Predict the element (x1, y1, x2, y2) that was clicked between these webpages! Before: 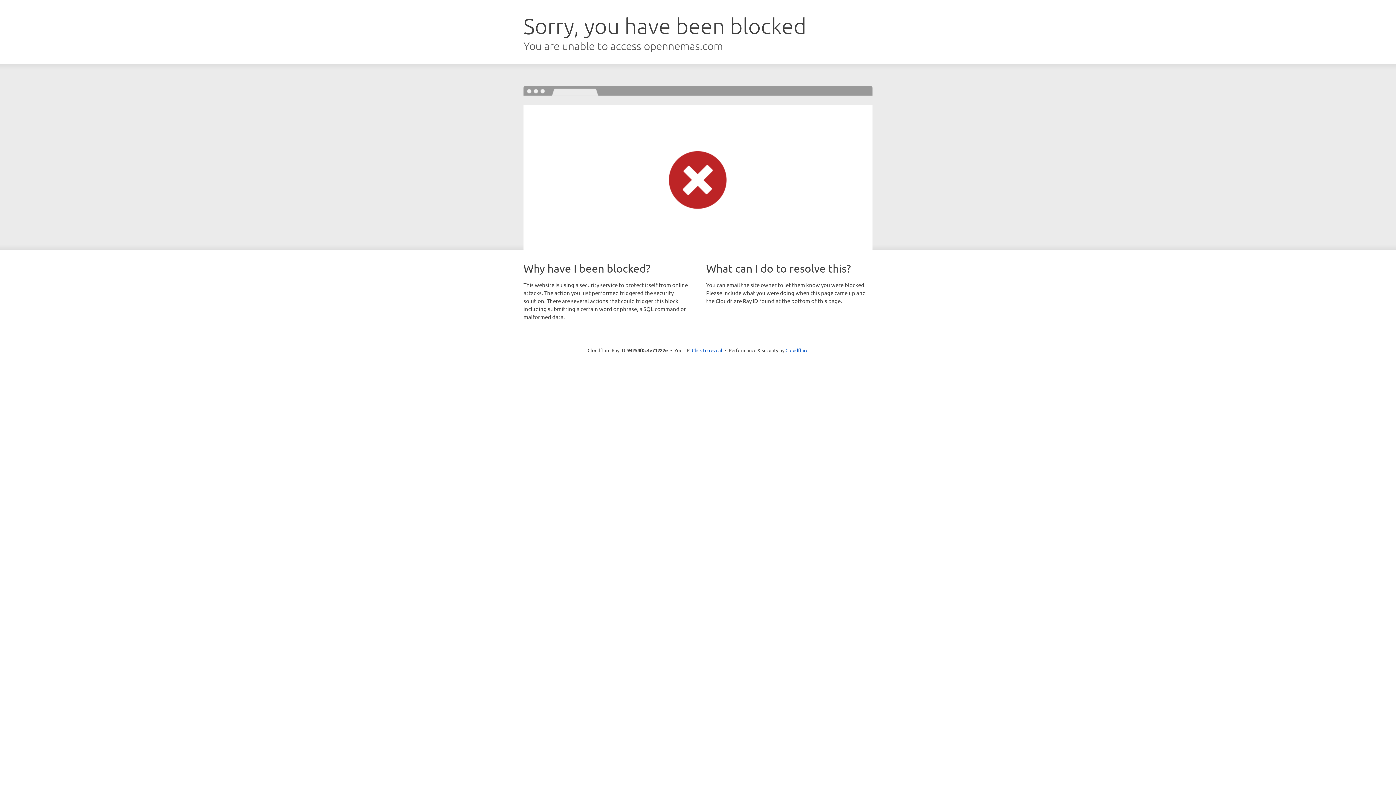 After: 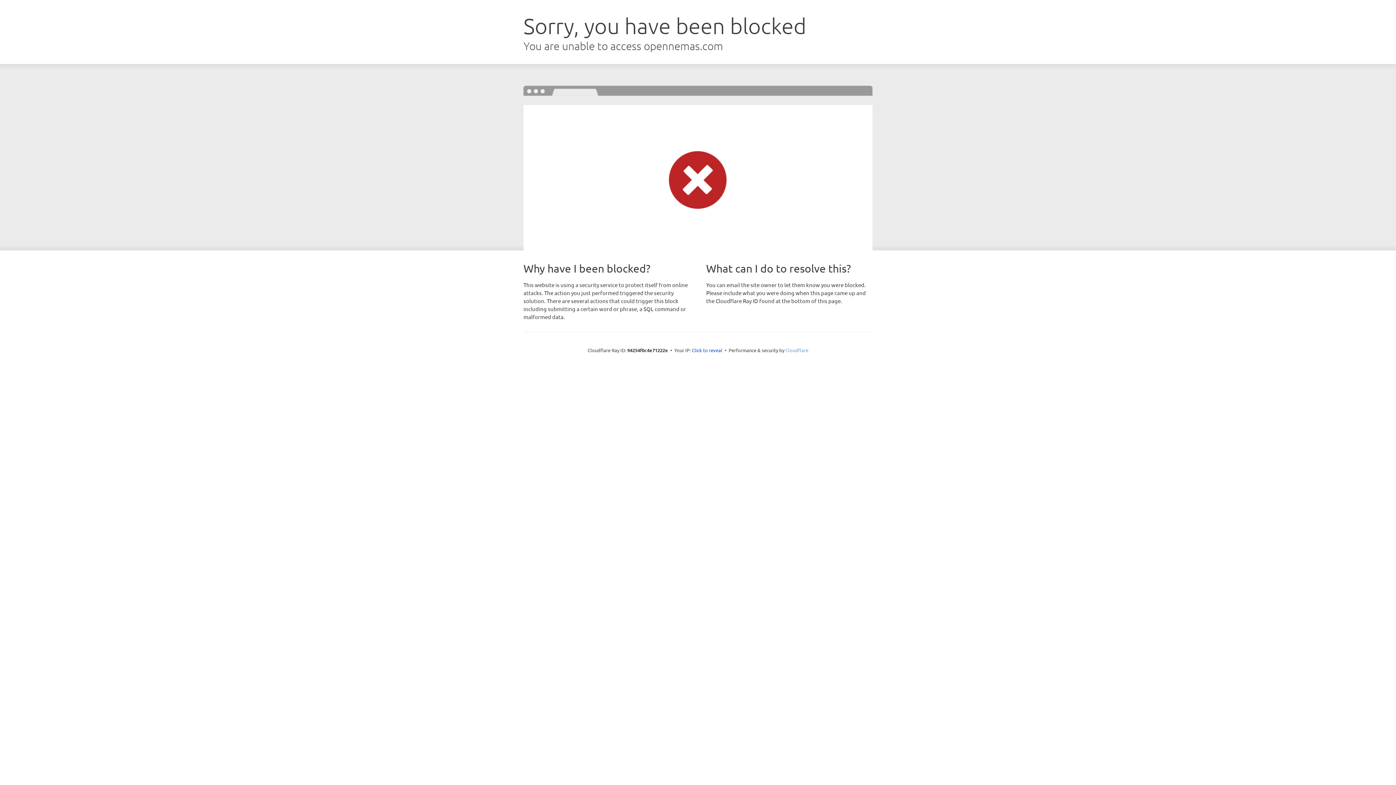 Action: label: Cloudflare bbox: (785, 347, 808, 353)